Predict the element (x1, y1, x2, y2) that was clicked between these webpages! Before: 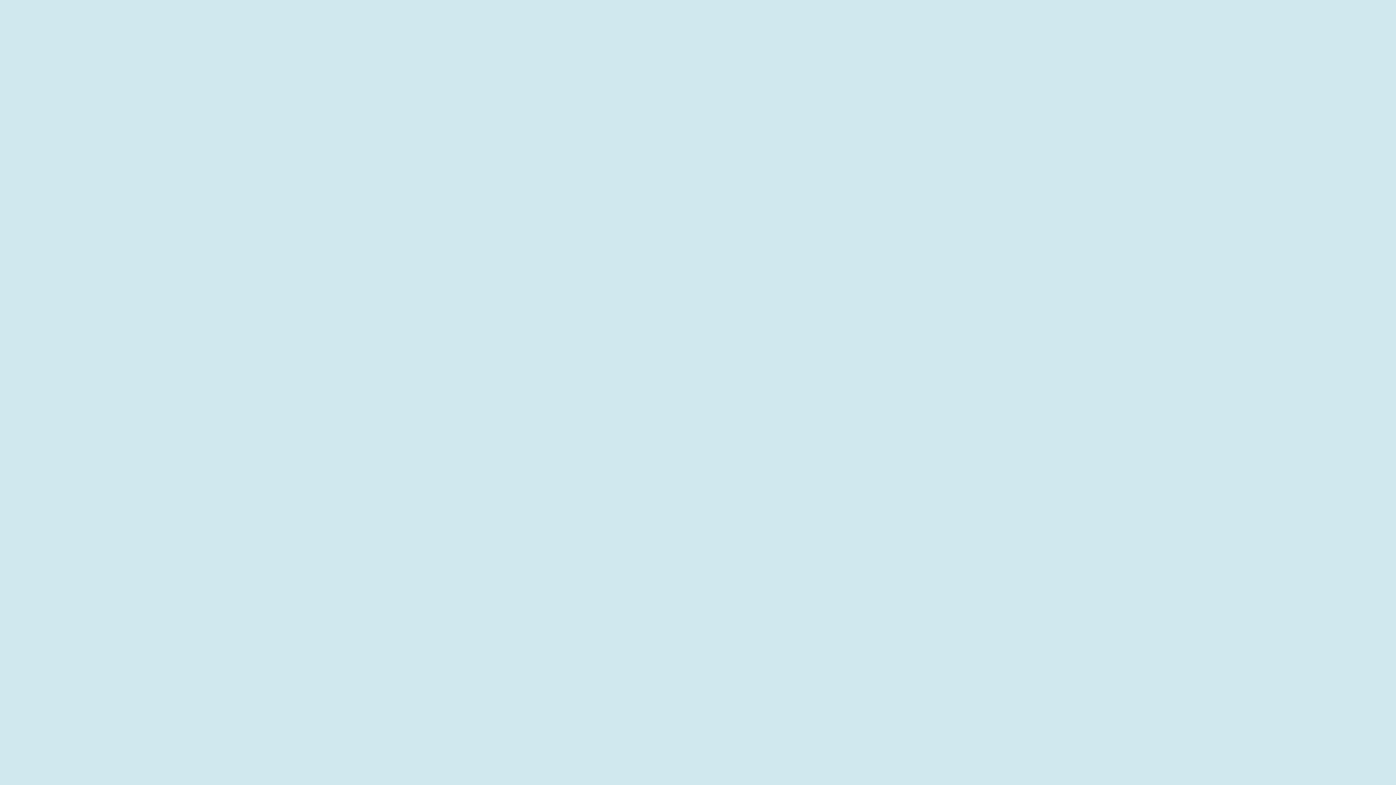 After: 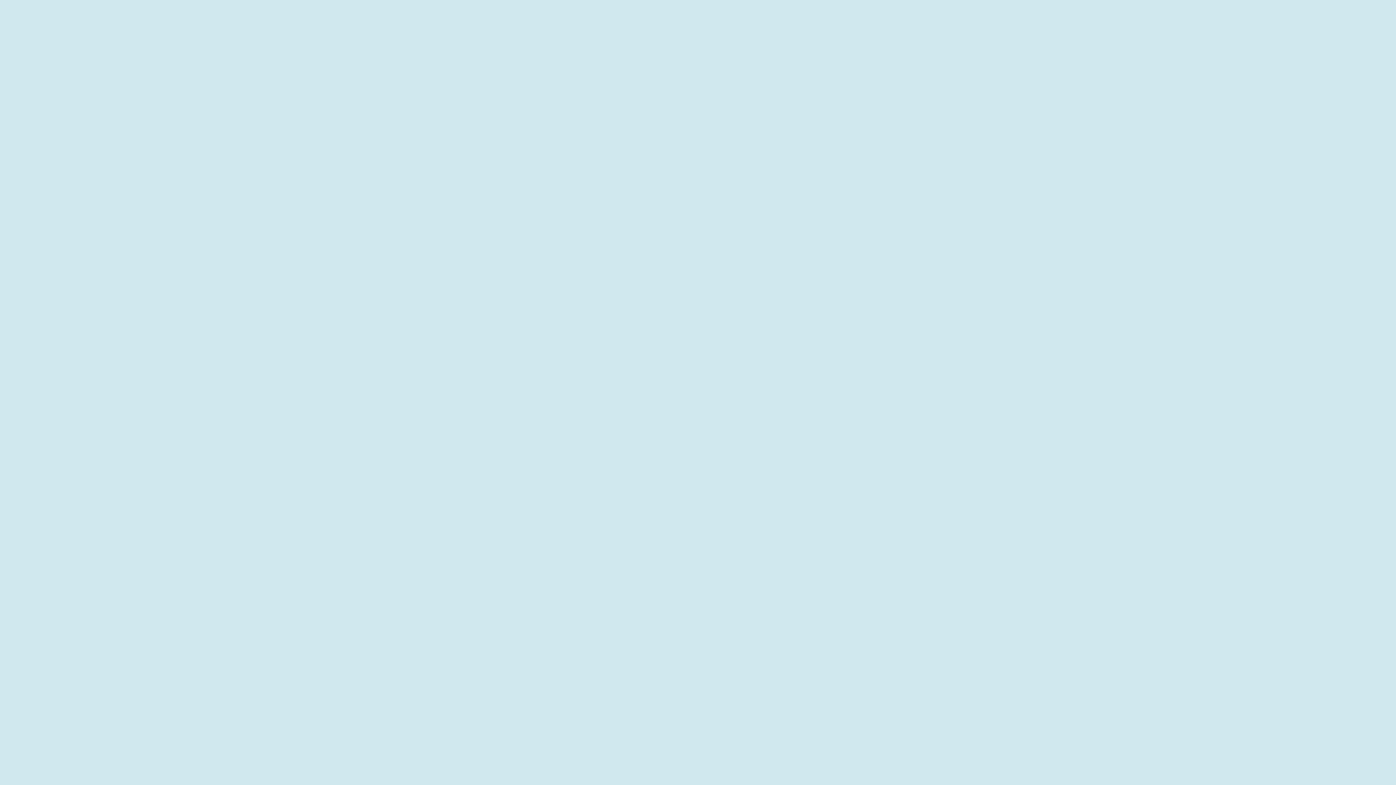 Action: label: info@businesscircle.at bbox: (469, 215, 521, 221)